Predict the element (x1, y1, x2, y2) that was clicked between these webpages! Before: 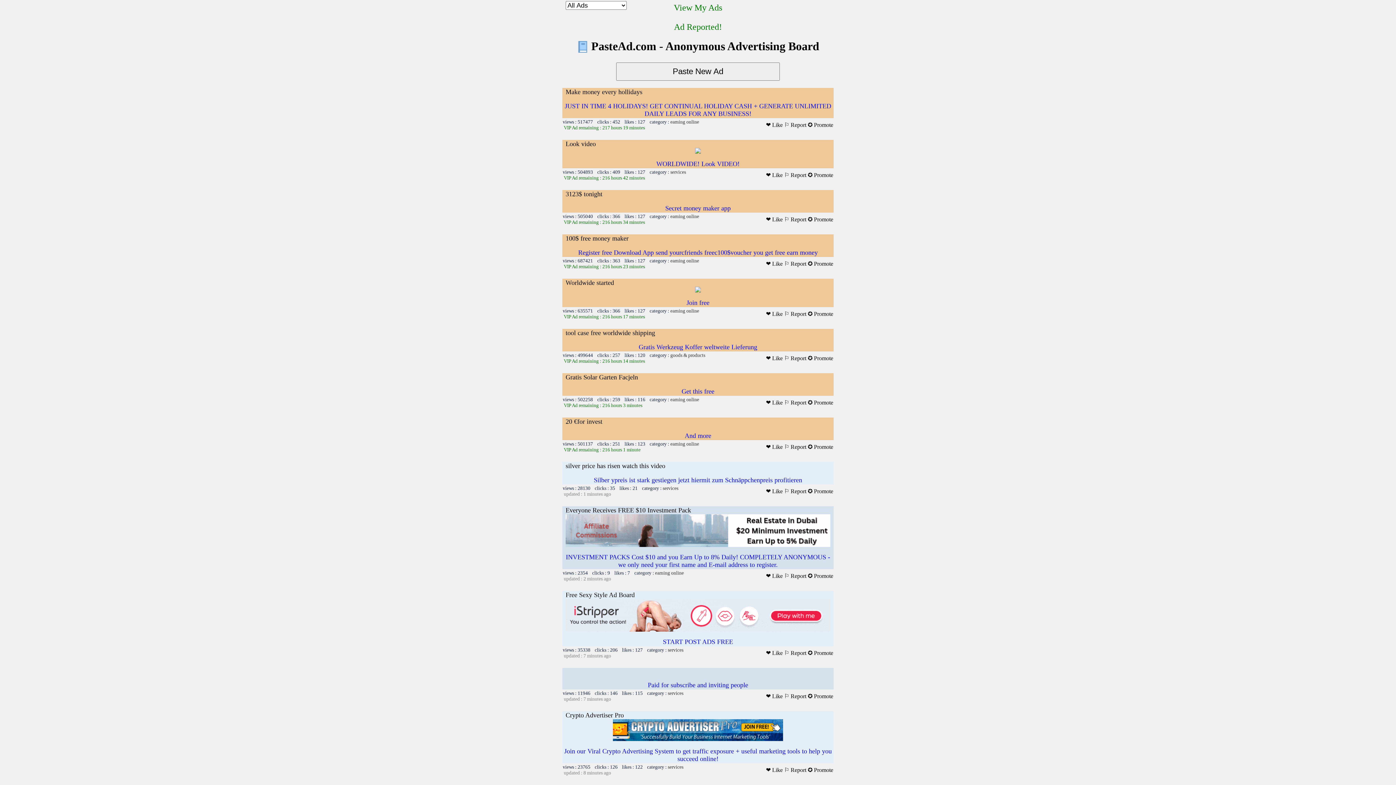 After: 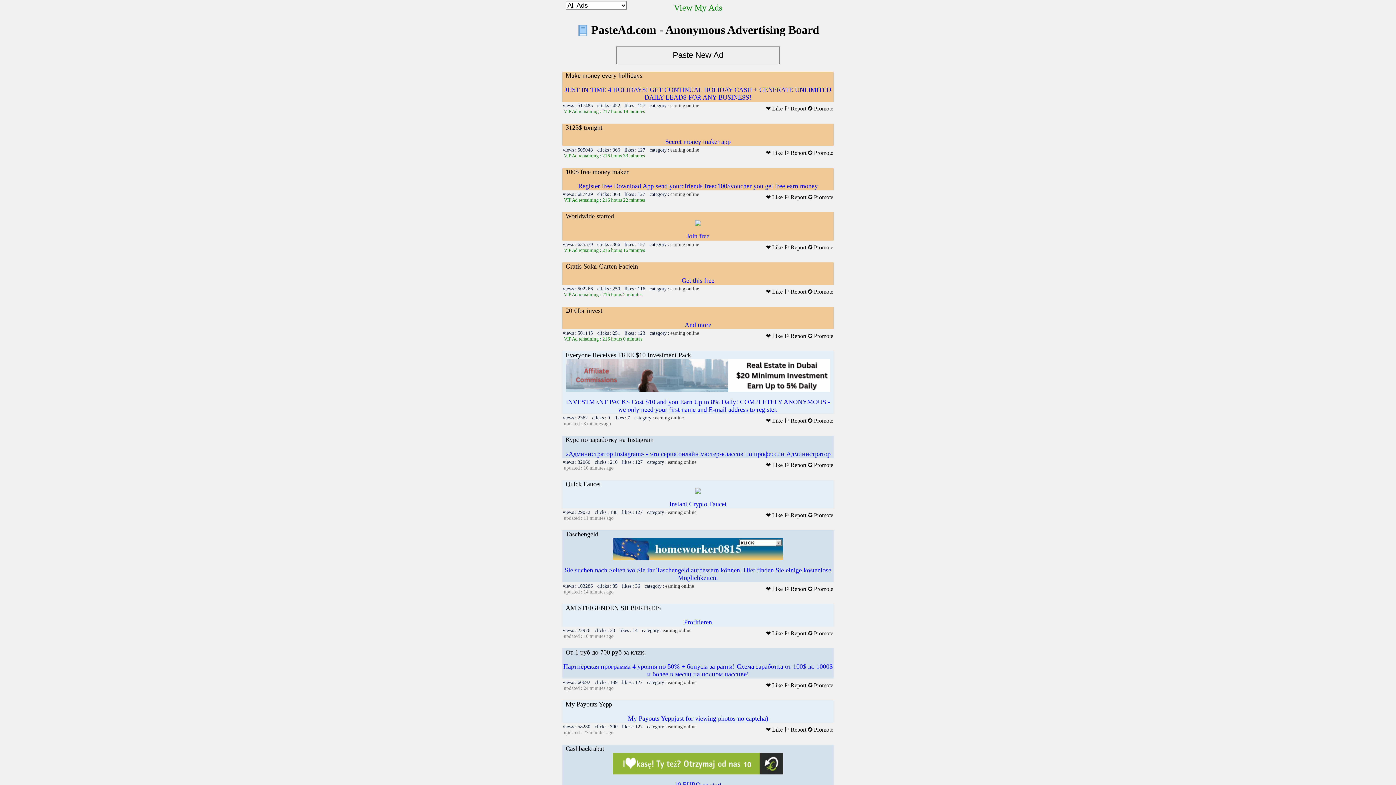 Action: label: earning online bbox: (670, 441, 699, 446)